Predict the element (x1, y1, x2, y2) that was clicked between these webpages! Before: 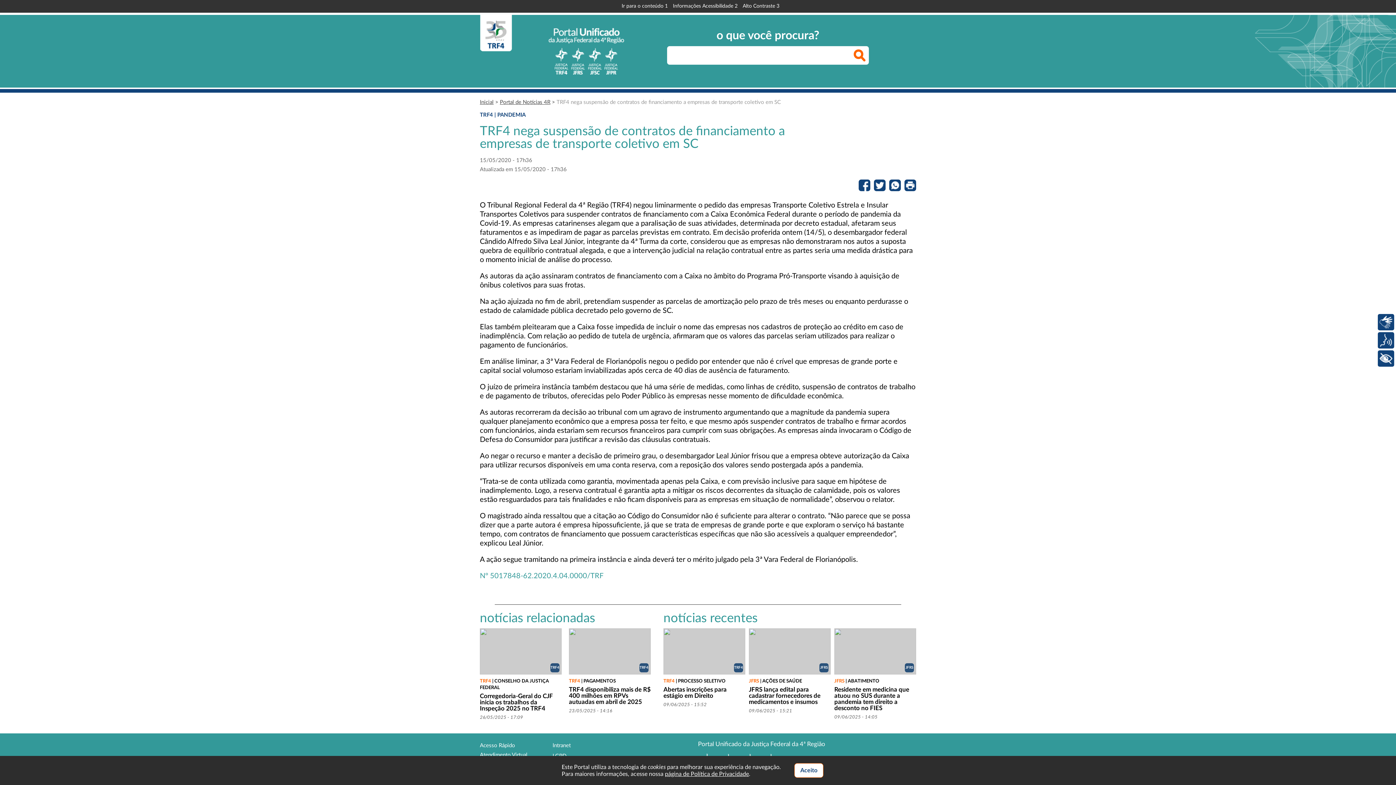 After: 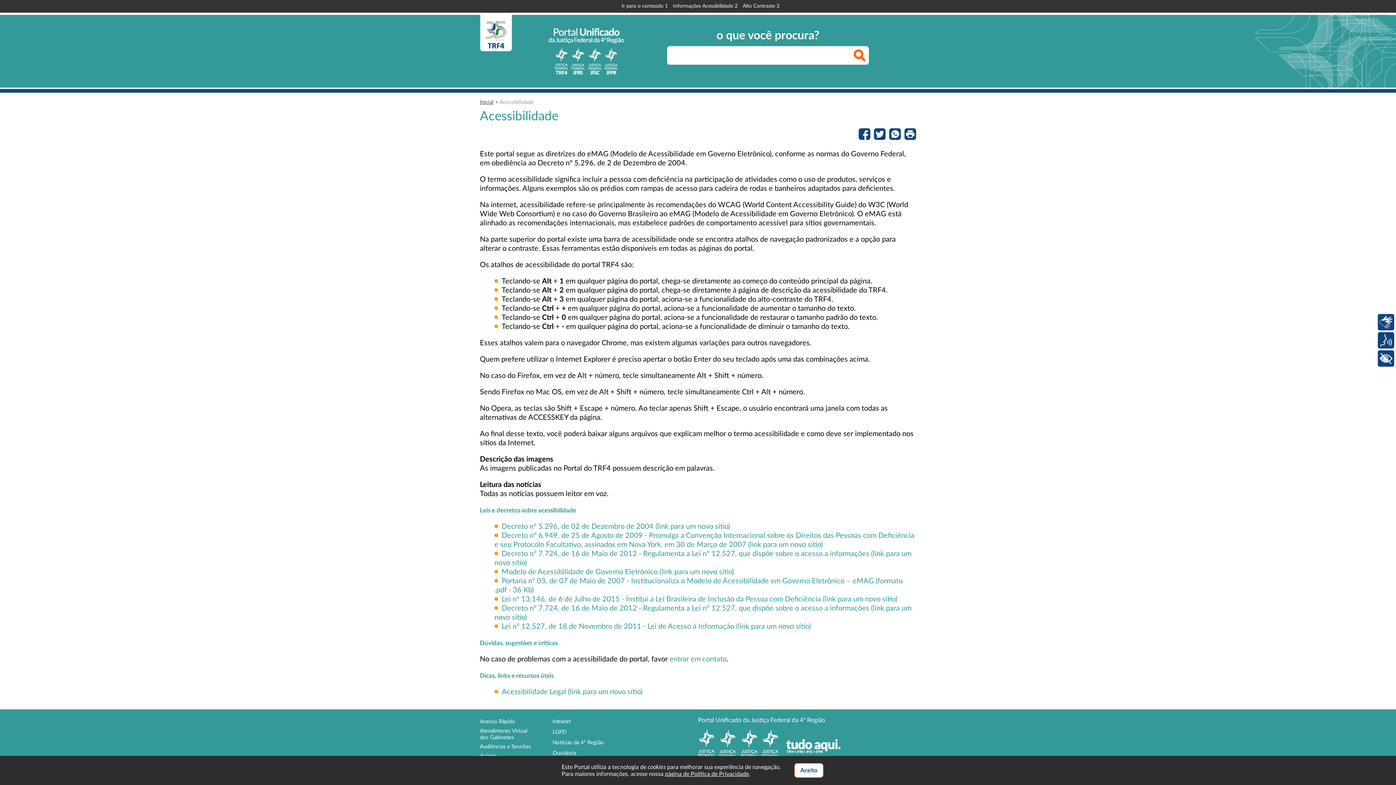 Action: bbox: (673, 3, 737, 8) label: Informações Acessibilidade 2